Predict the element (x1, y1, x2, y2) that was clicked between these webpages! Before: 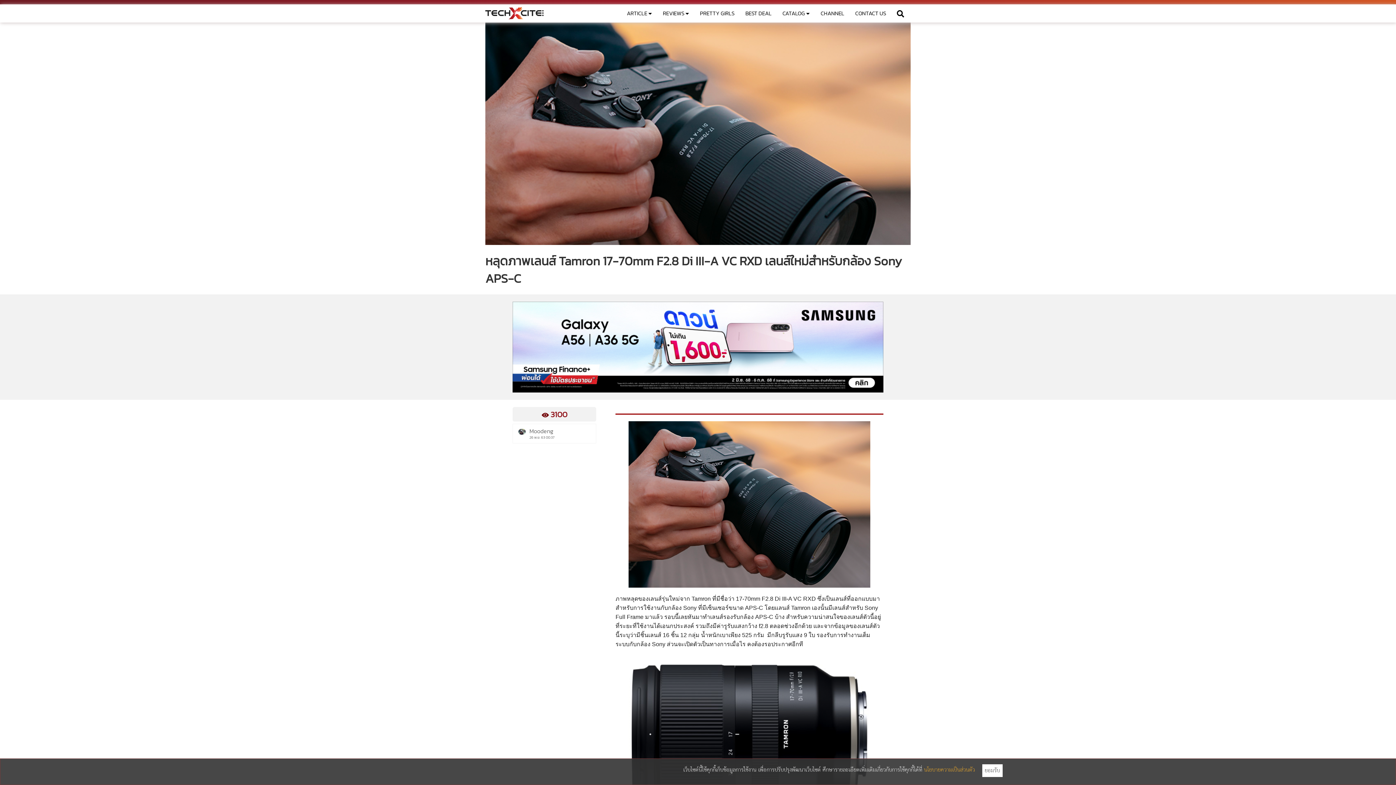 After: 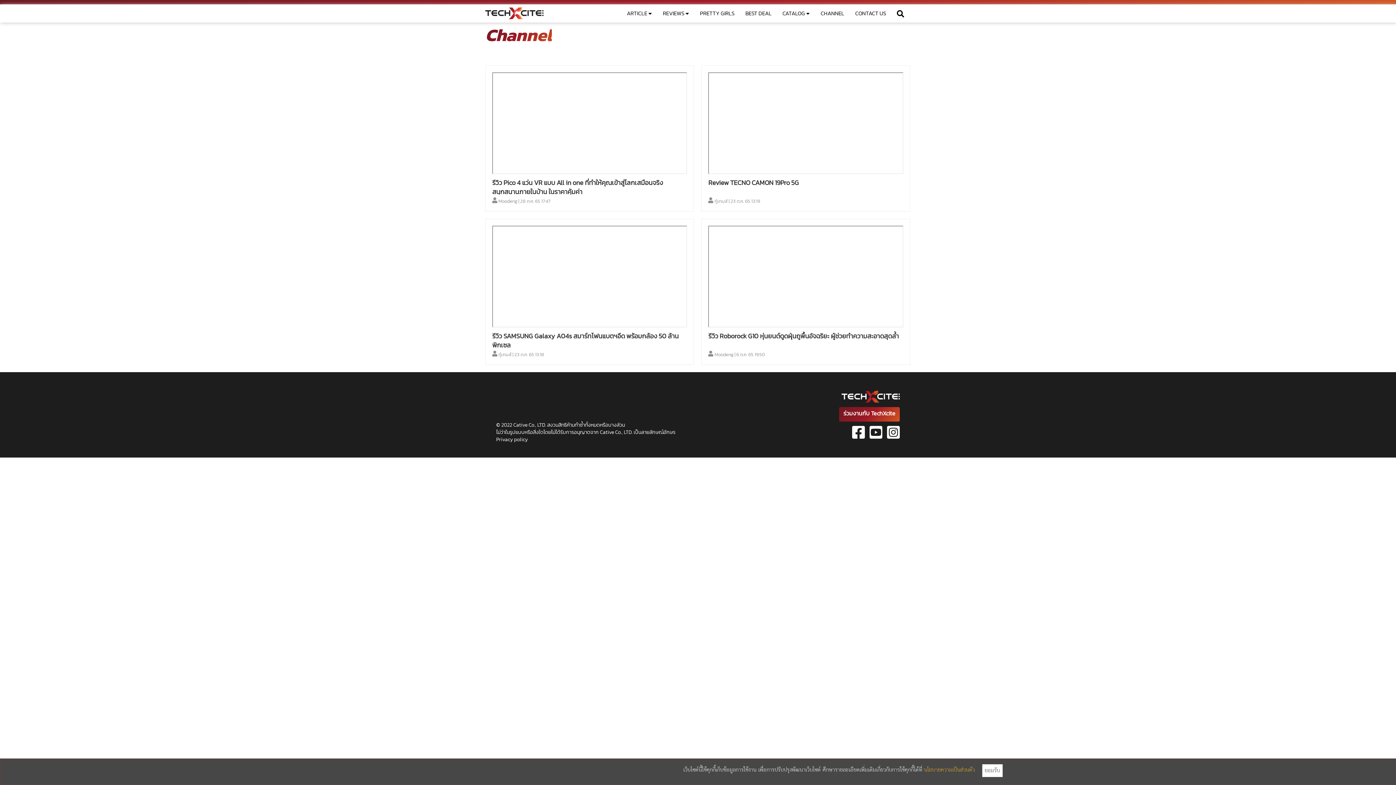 Action: bbox: (815, 4, 849, 22) label: CHANNEL